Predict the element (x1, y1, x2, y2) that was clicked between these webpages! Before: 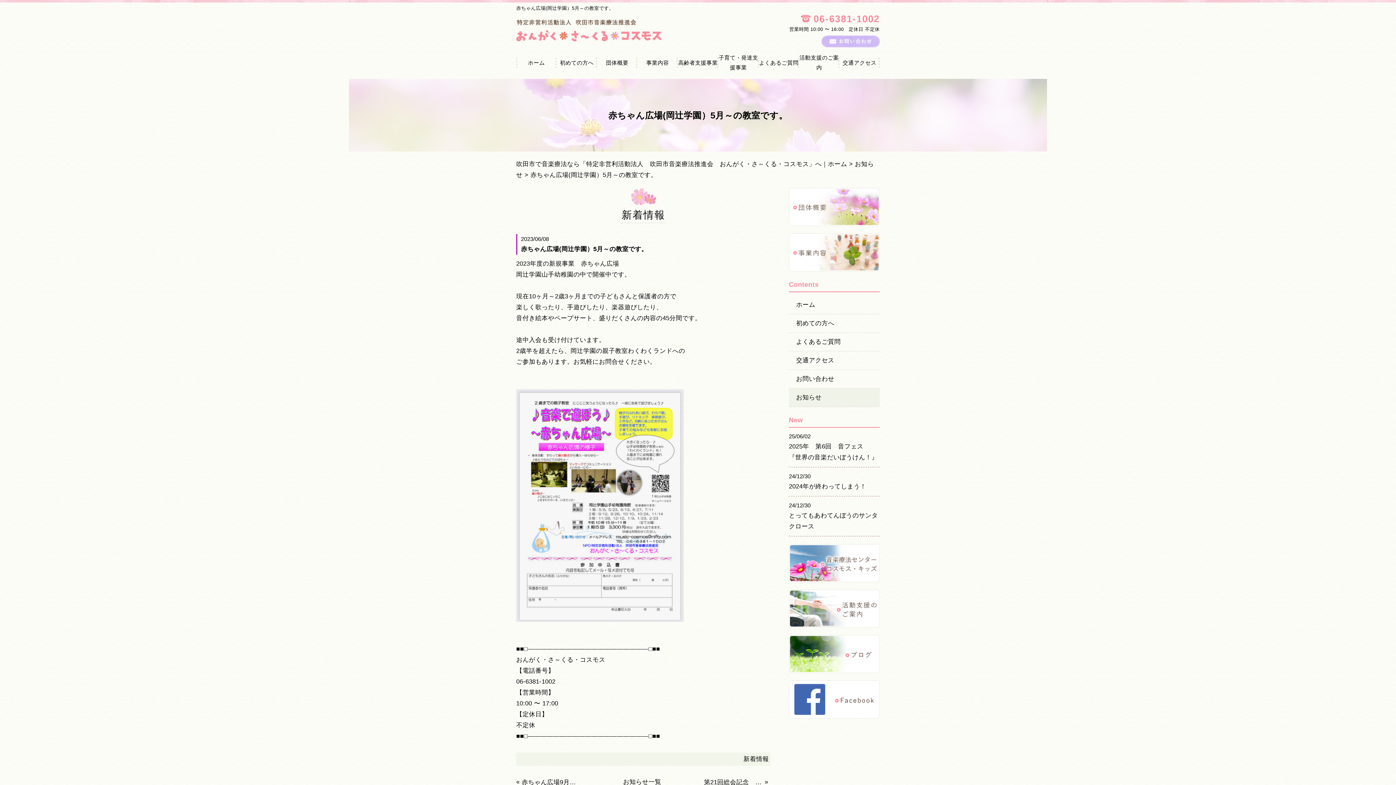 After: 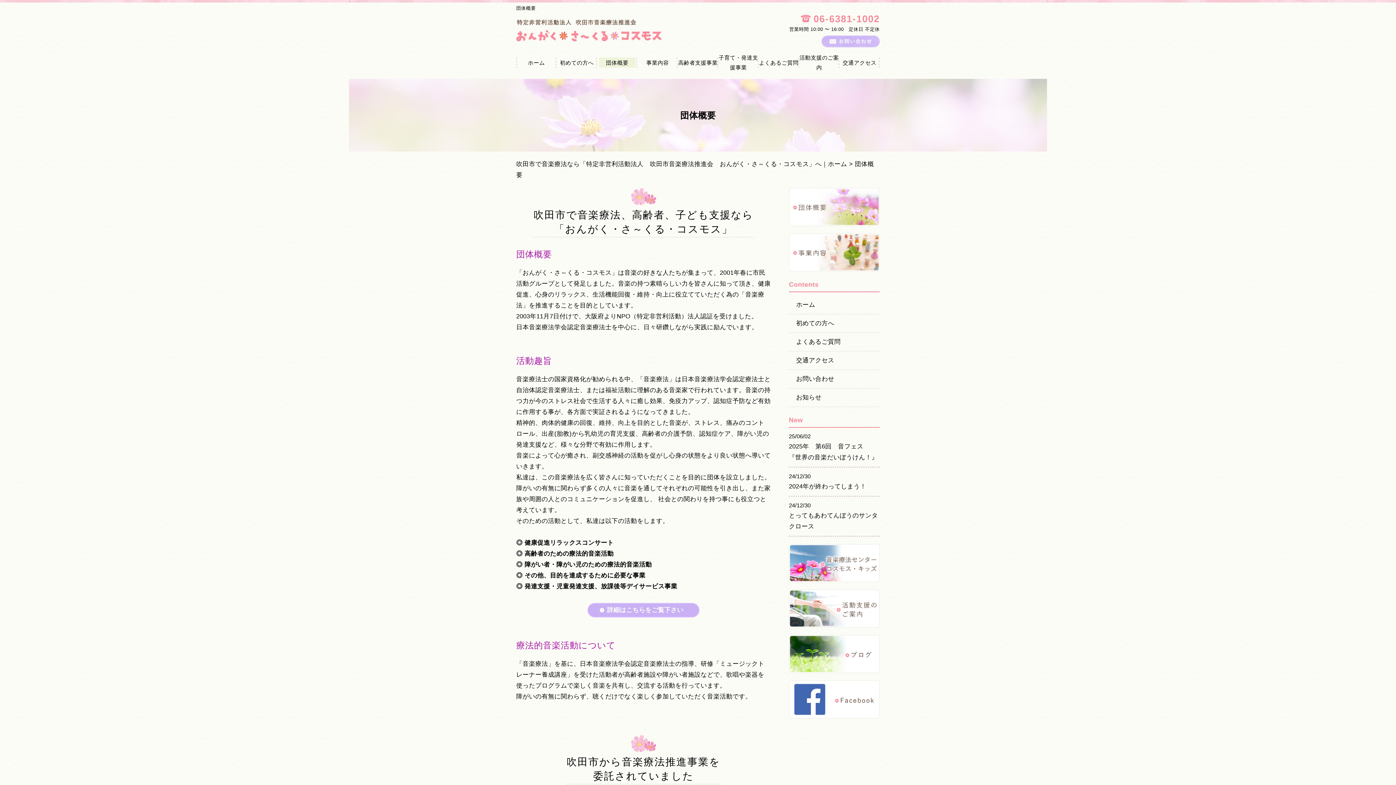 Action: label: 団体概要 bbox: (597, 57, 637, 67)